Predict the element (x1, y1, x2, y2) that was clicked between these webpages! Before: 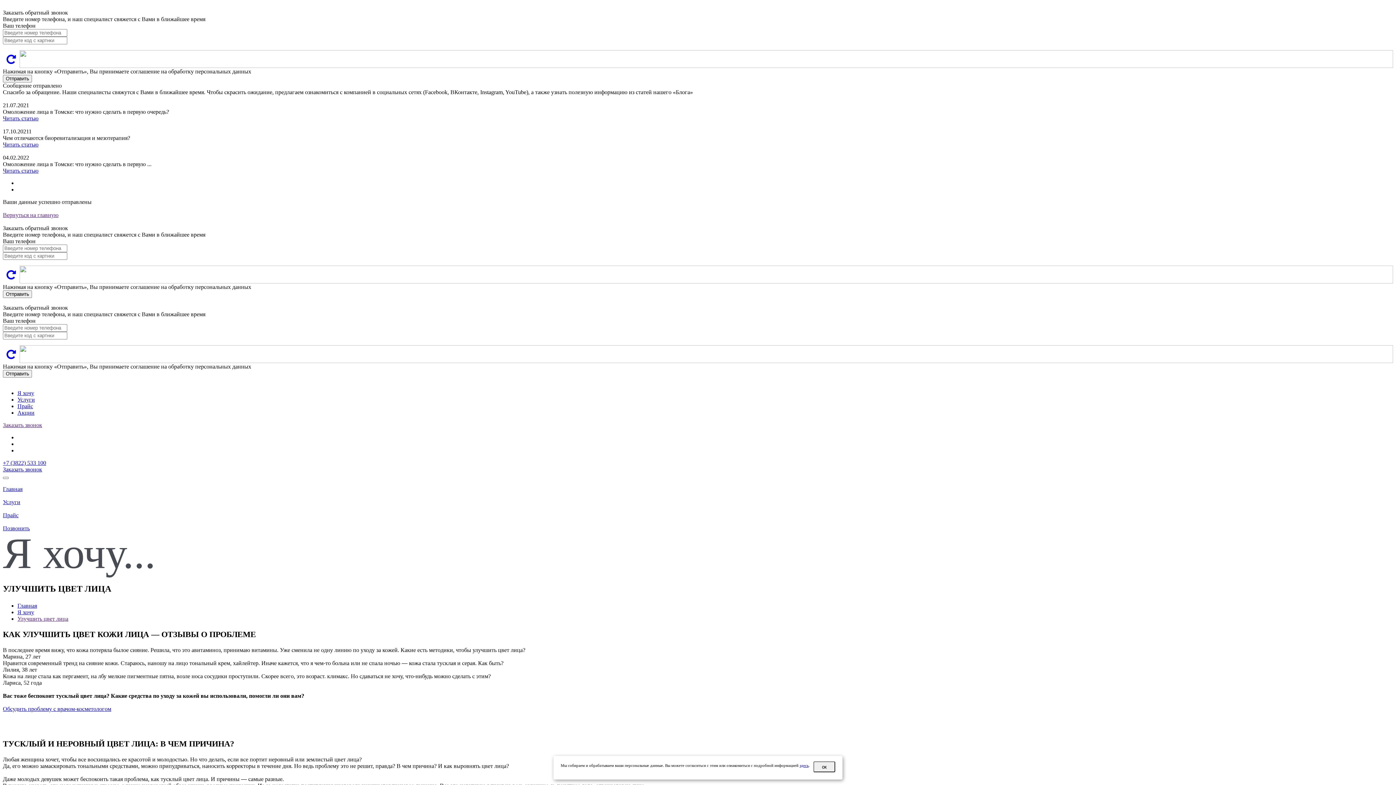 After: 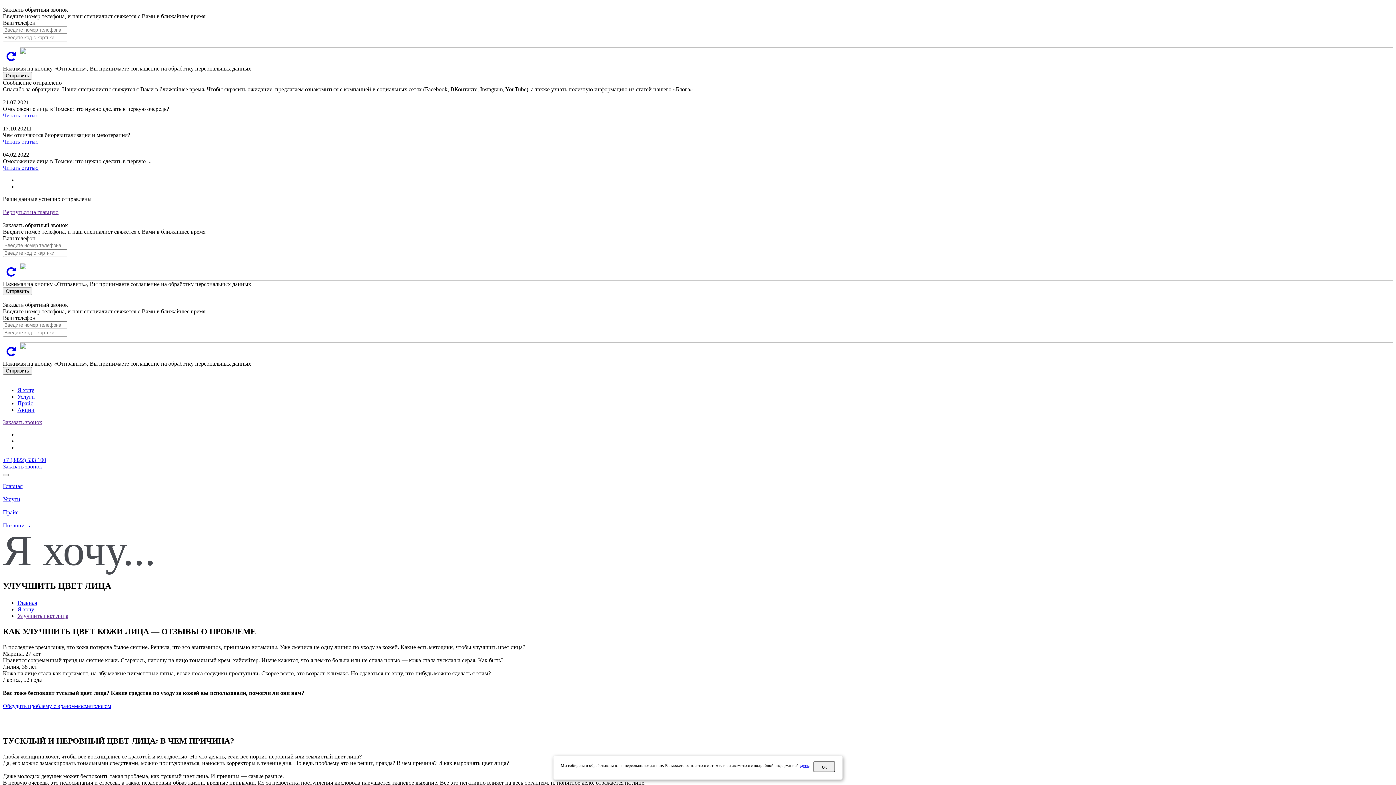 Action: label: Заказать звонок bbox: (2, 466, 42, 472)